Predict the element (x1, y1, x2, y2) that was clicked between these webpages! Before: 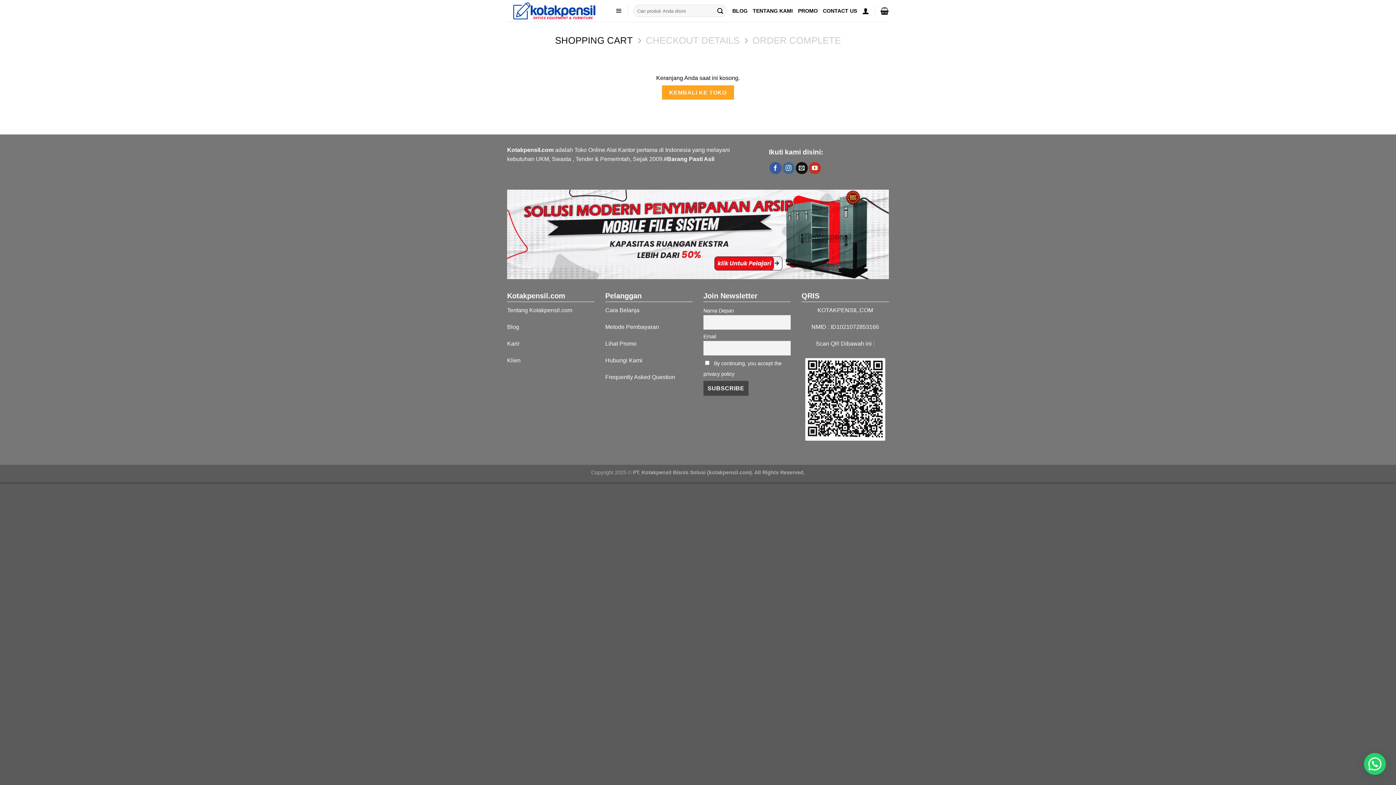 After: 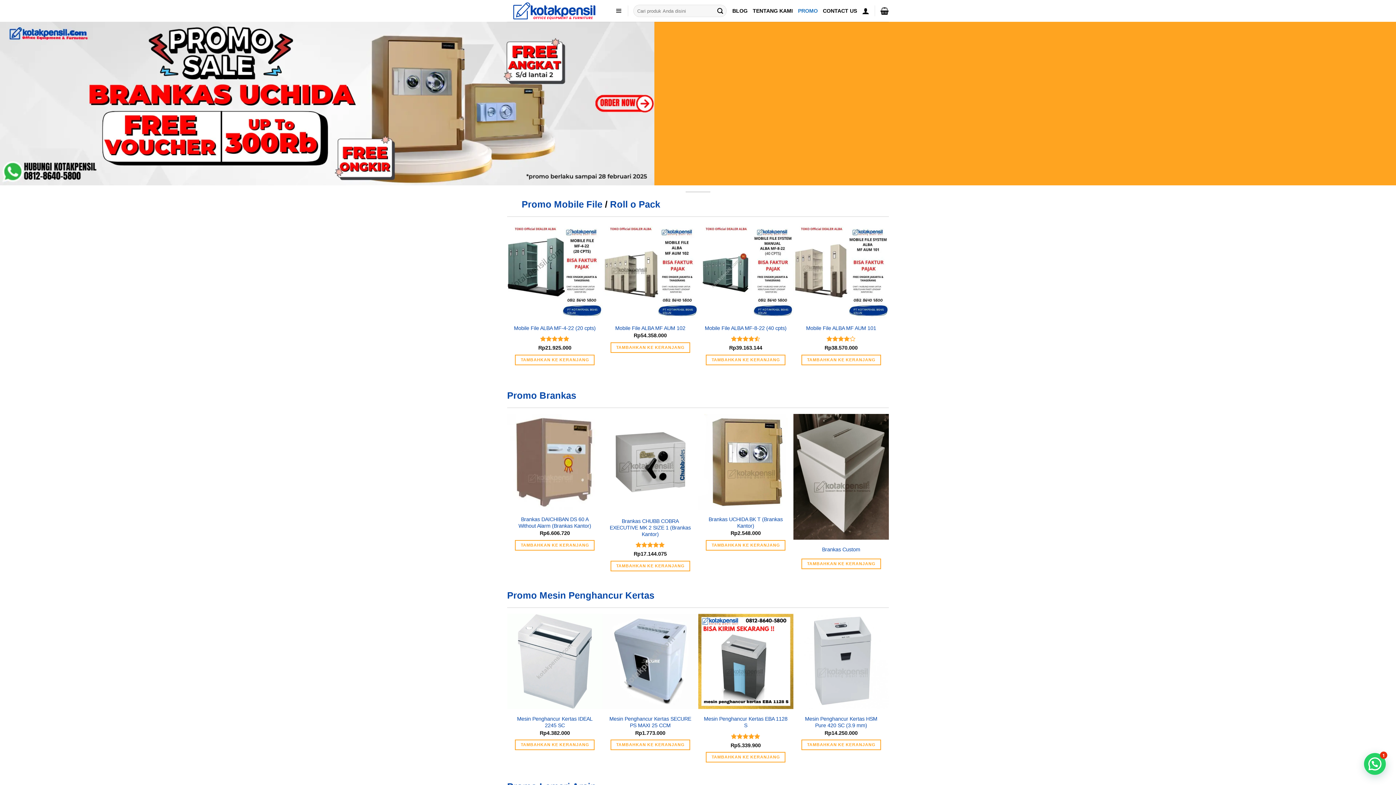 Action: bbox: (798, 3, 818, 18) label: PROMO